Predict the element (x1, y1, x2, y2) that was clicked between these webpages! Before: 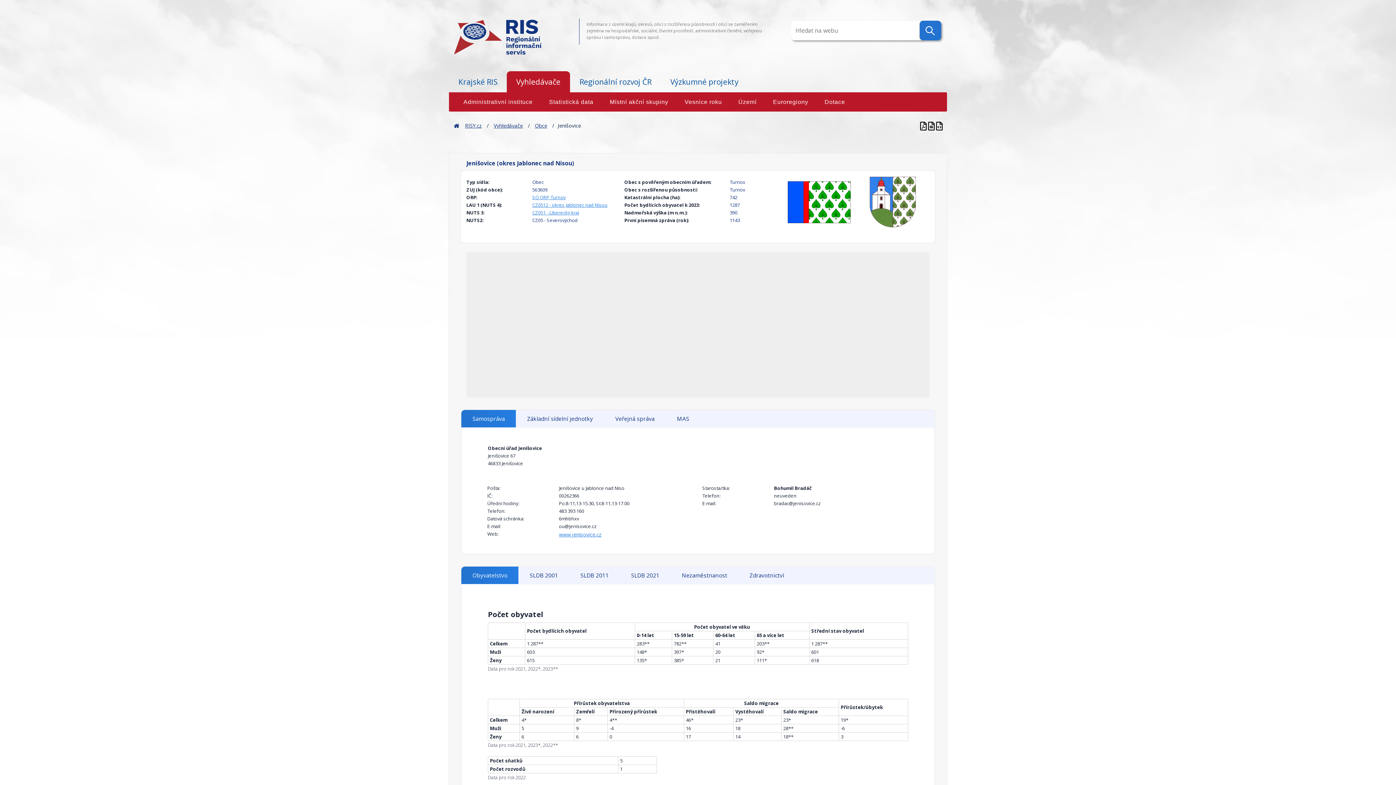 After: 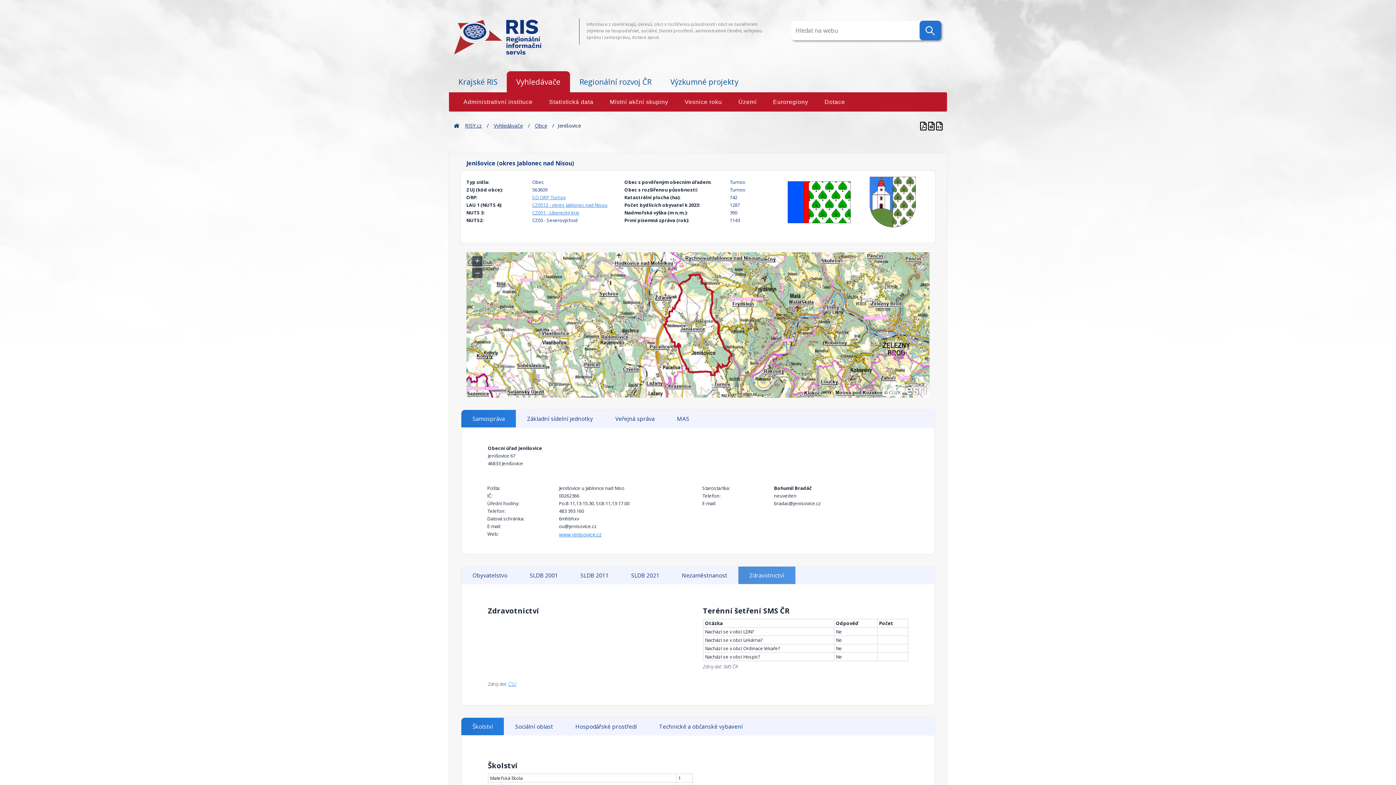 Action: label: Zdravotnictví bbox: (738, 566, 795, 584)